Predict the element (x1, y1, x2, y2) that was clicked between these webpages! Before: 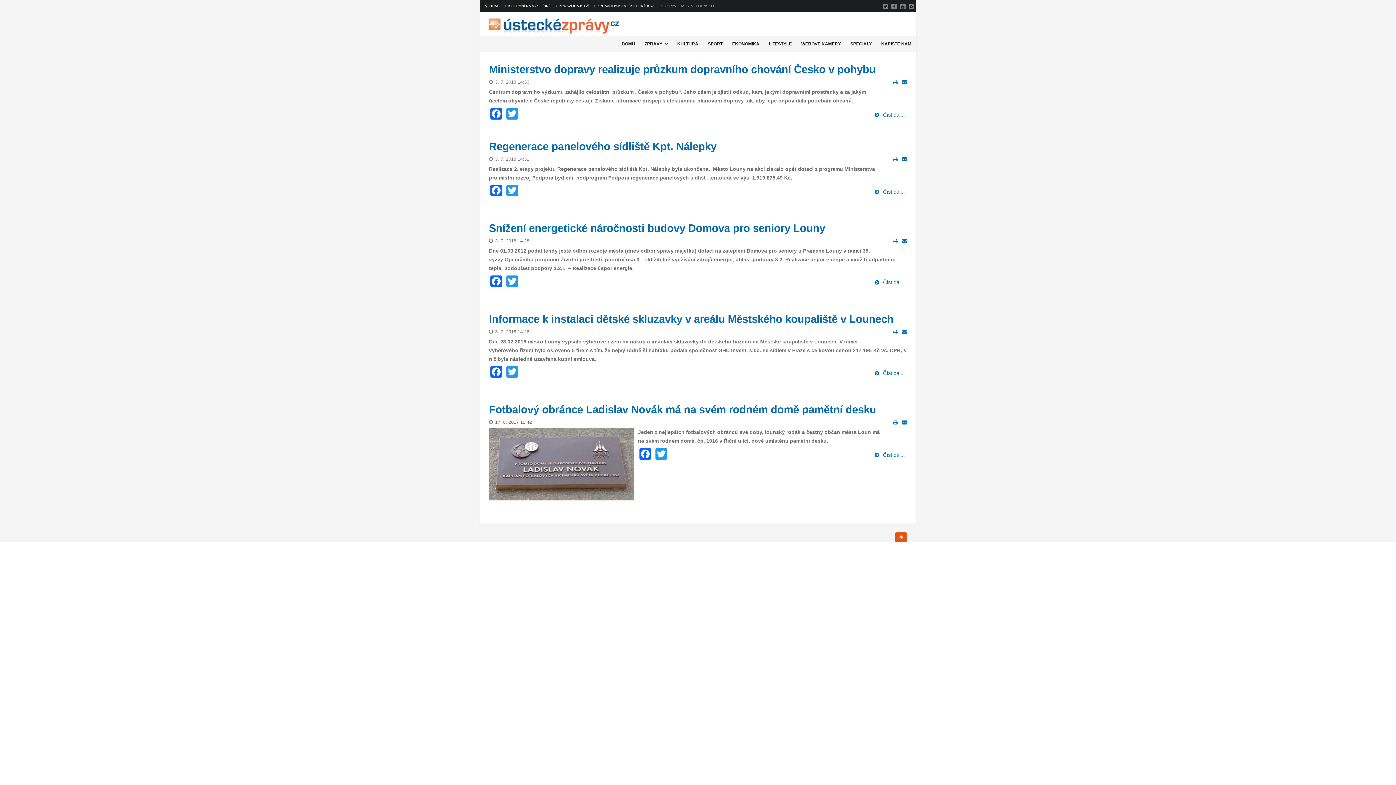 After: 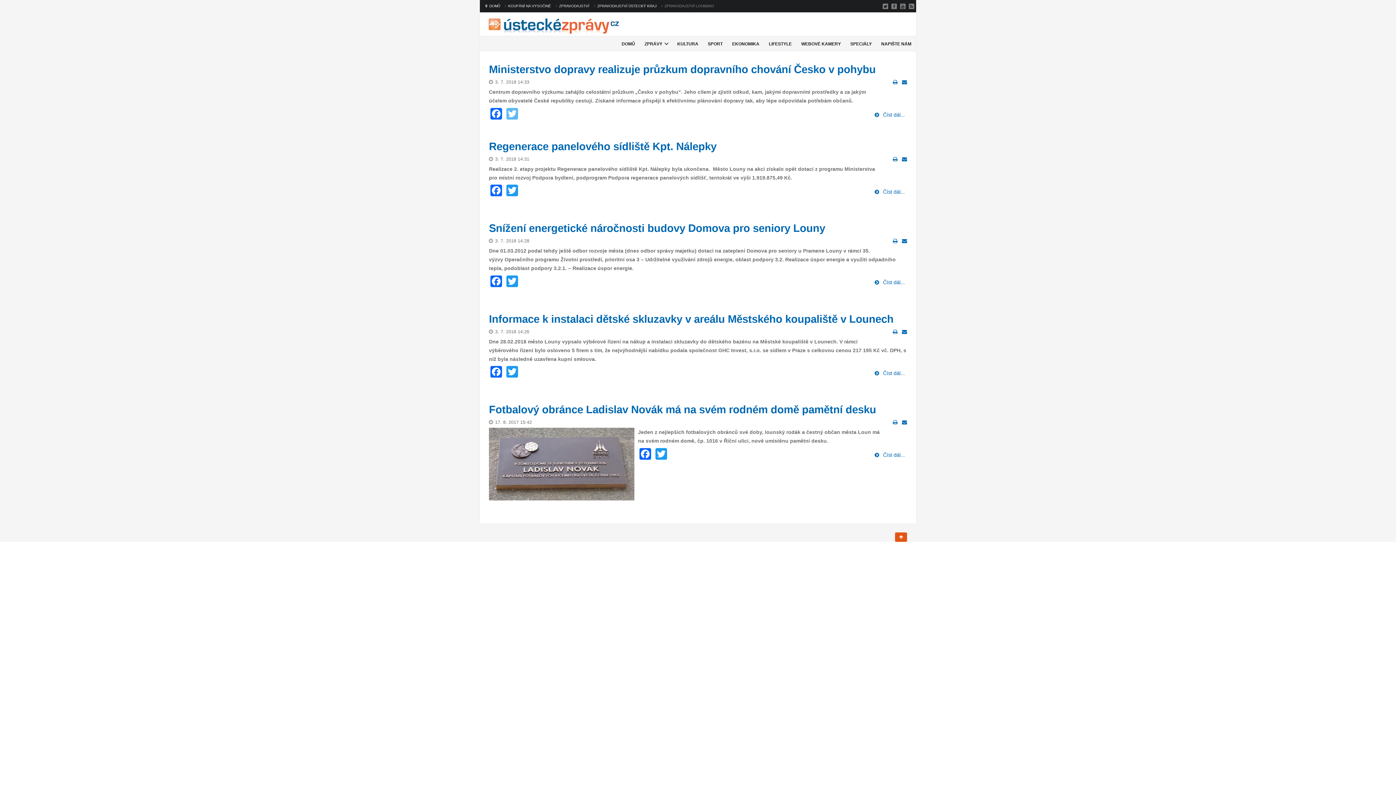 Action: label: Twitter bbox: (505, 106, 519, 119)